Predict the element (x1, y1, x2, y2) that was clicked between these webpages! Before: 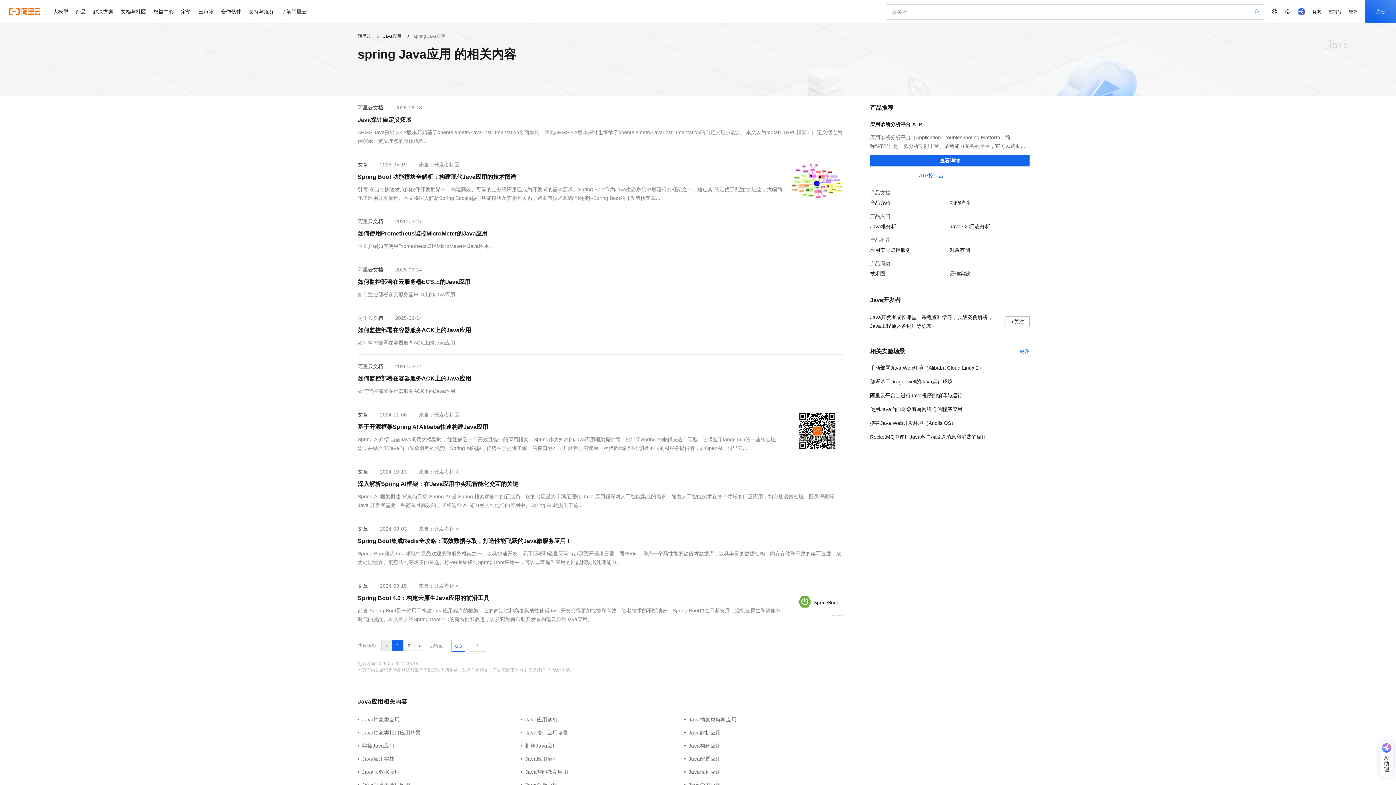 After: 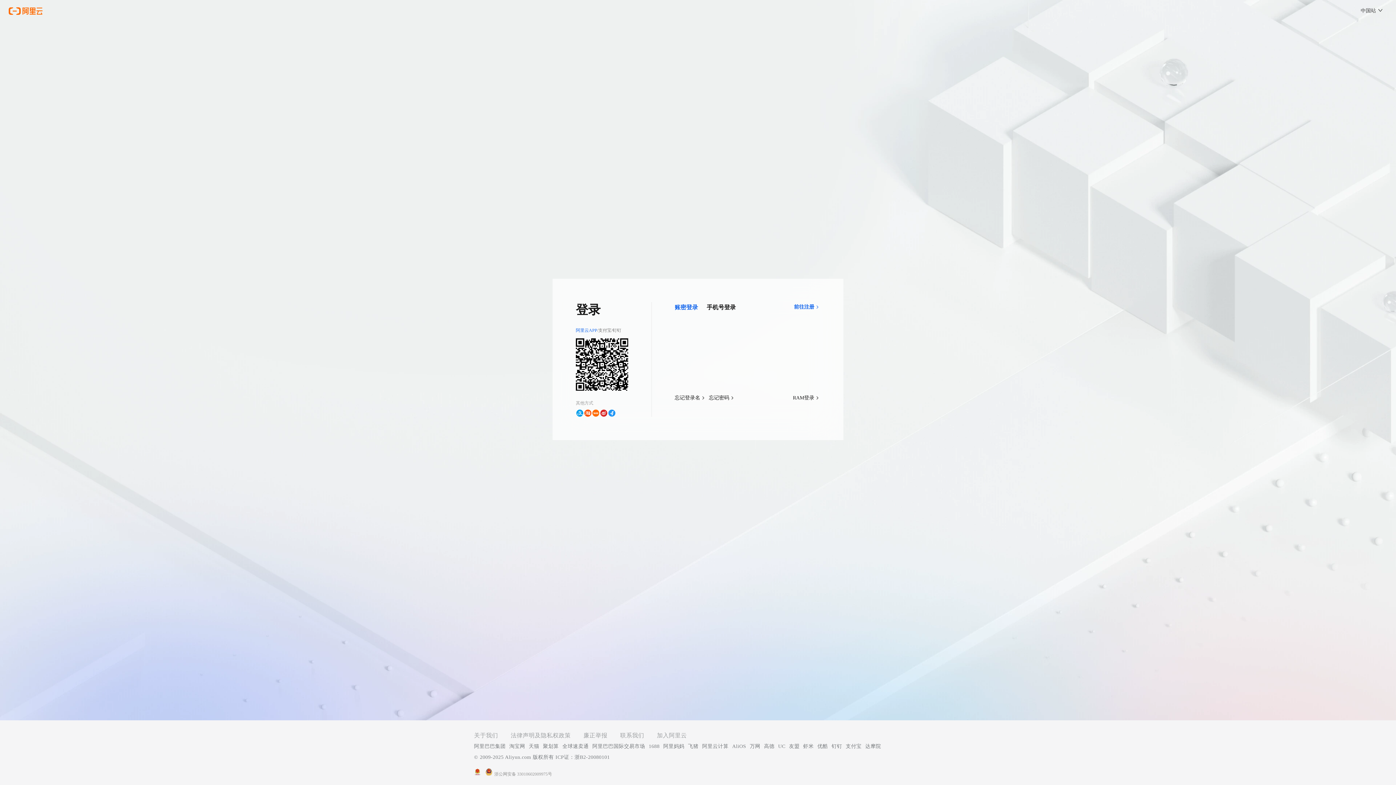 Action: bbox: (1345, 0, 1365, 23) label: 登录